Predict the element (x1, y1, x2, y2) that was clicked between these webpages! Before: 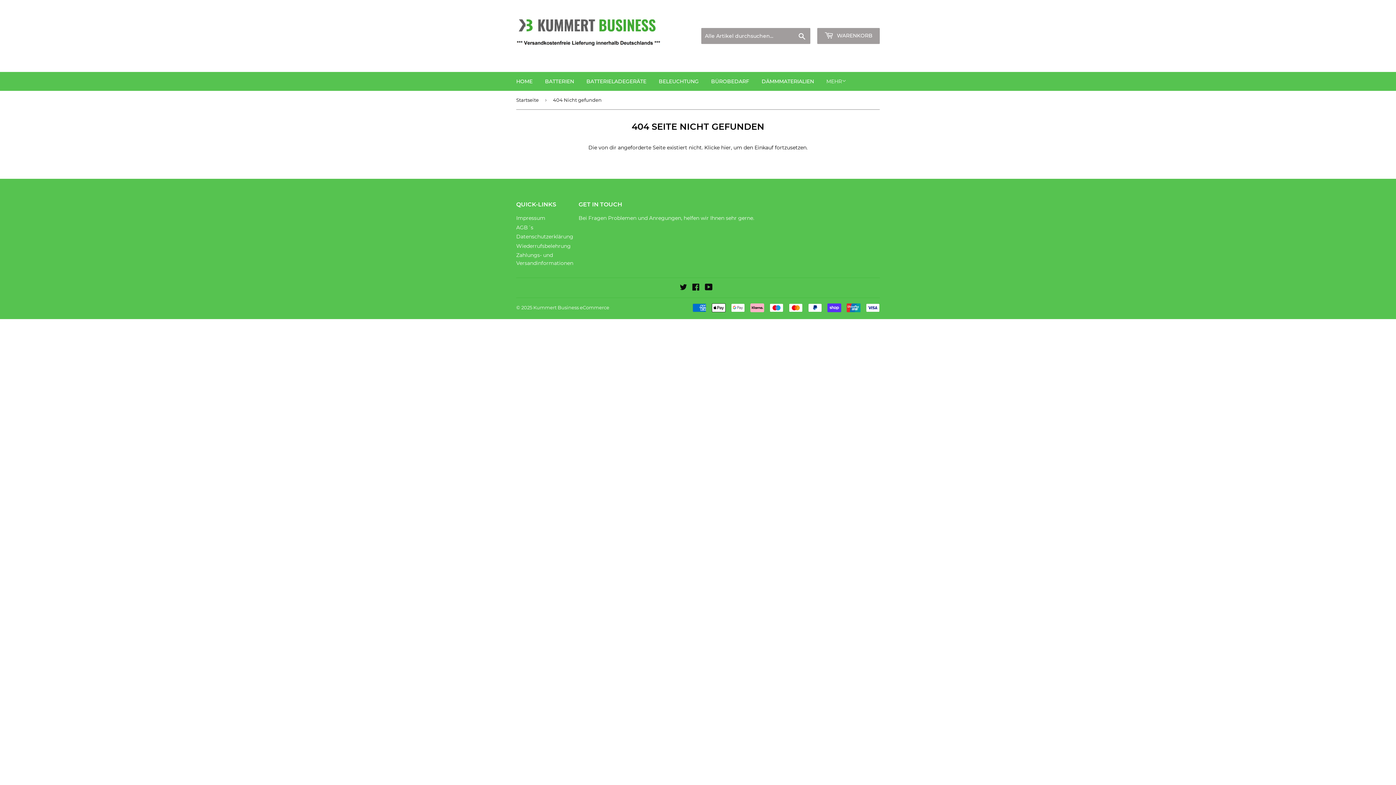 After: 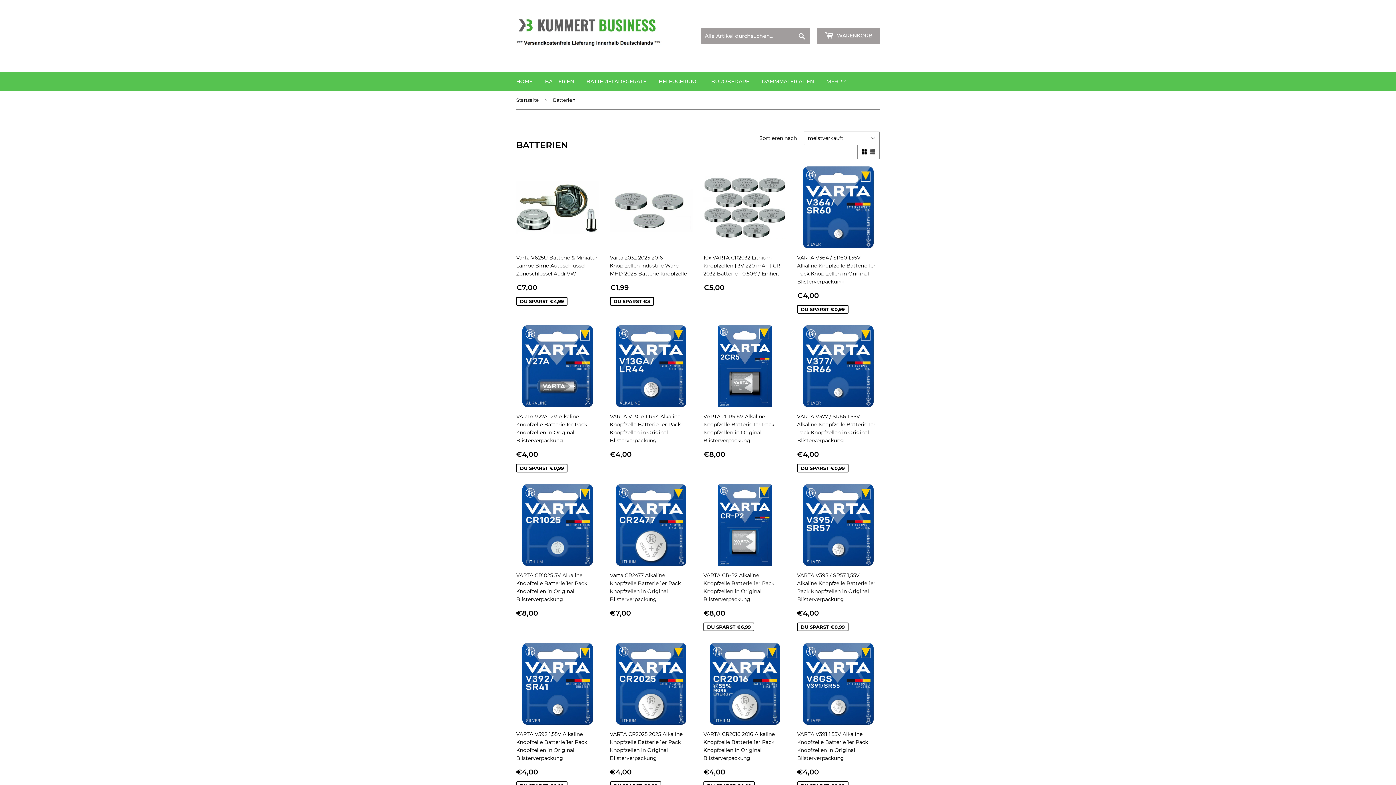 Action: label: BATTERIEN bbox: (539, 72, 579, 90)